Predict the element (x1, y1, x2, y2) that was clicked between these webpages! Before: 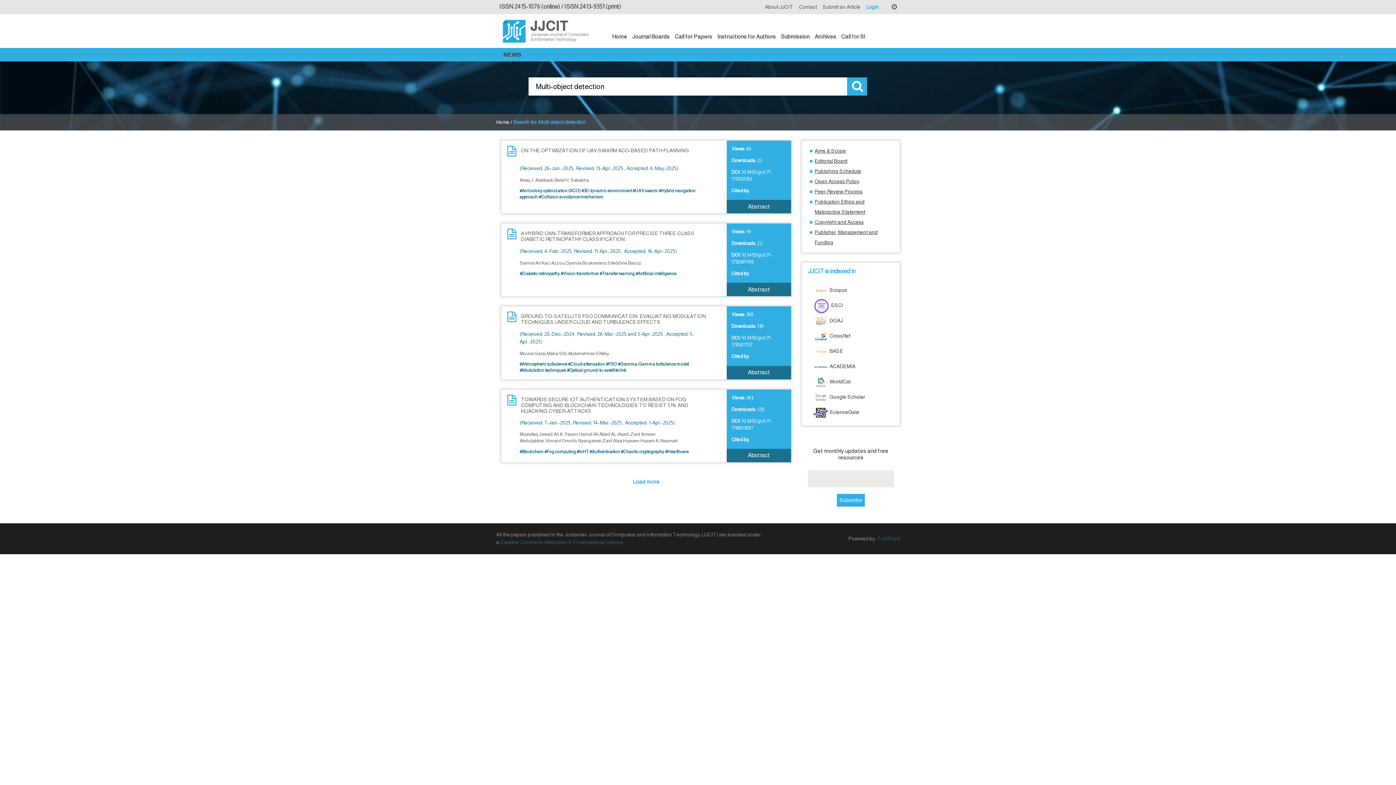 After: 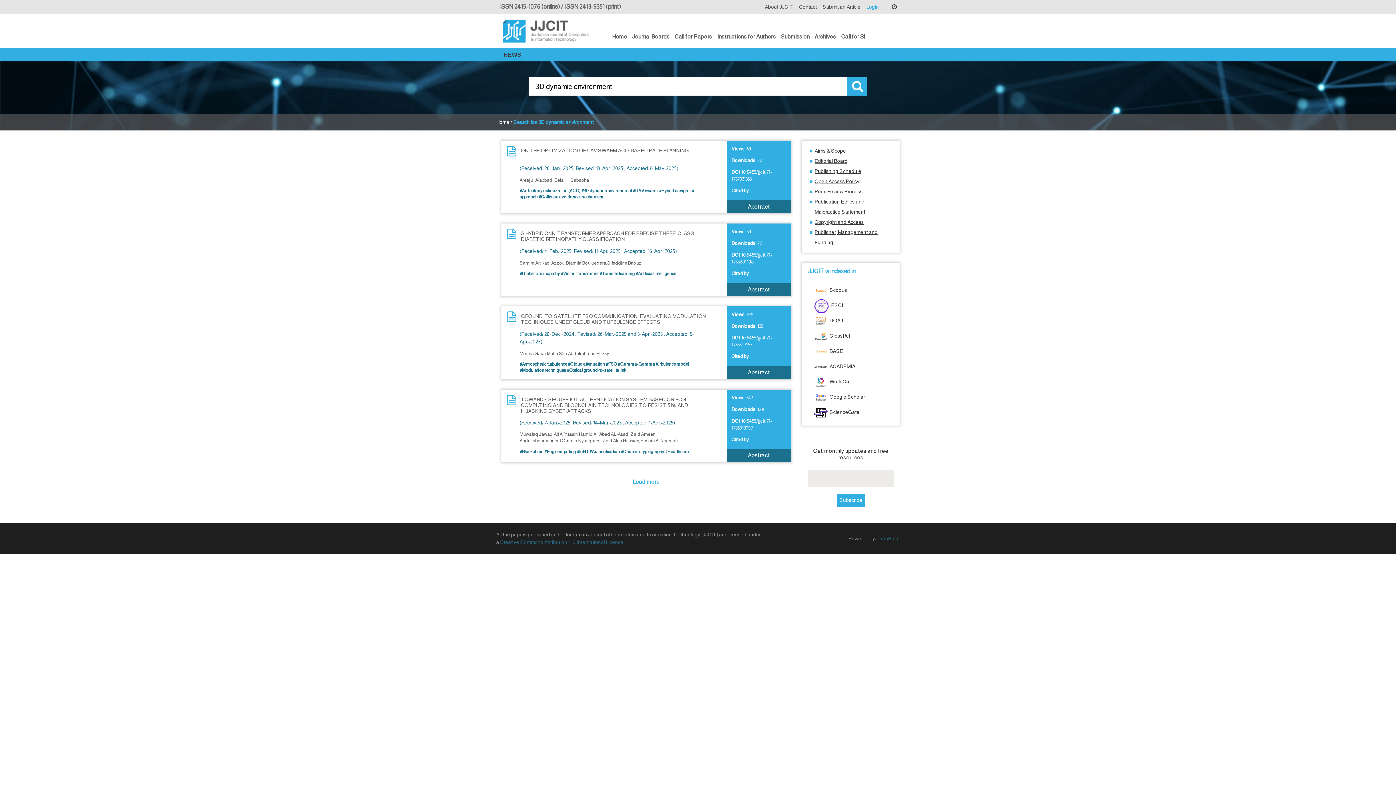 Action: label: #3D dynamic environment bbox: (581, 188, 631, 193)